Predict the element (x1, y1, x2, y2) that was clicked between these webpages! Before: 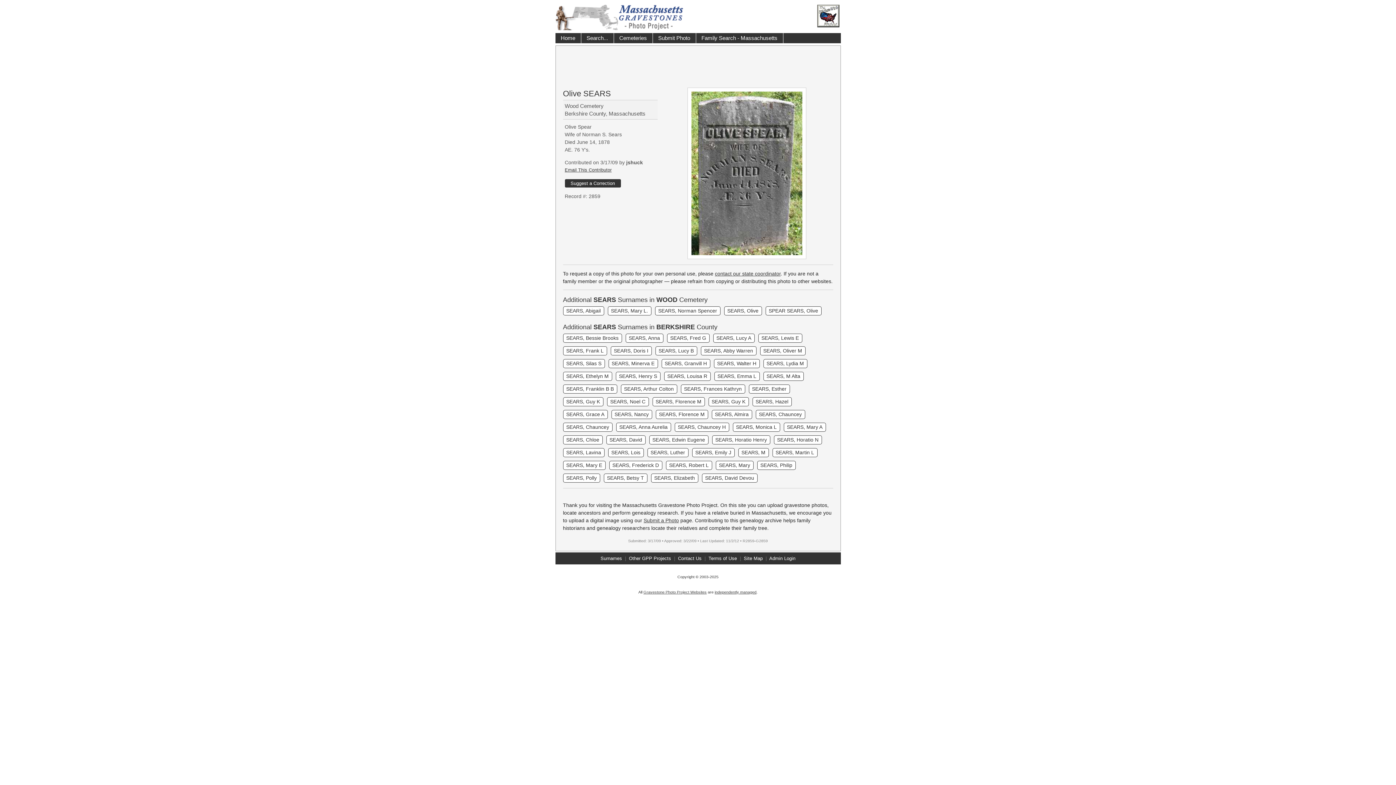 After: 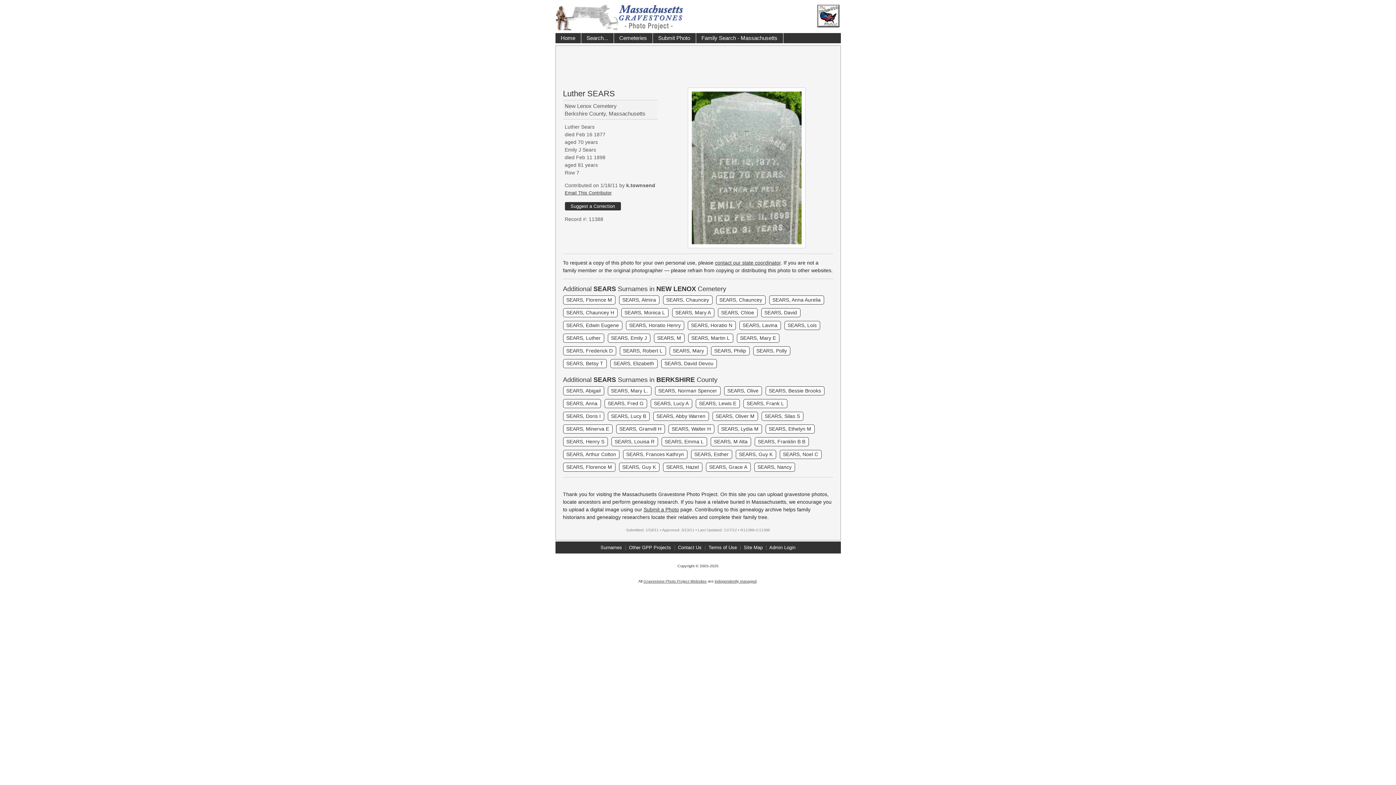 Action: bbox: (647, 448, 688, 457) label: SEARS, Luther